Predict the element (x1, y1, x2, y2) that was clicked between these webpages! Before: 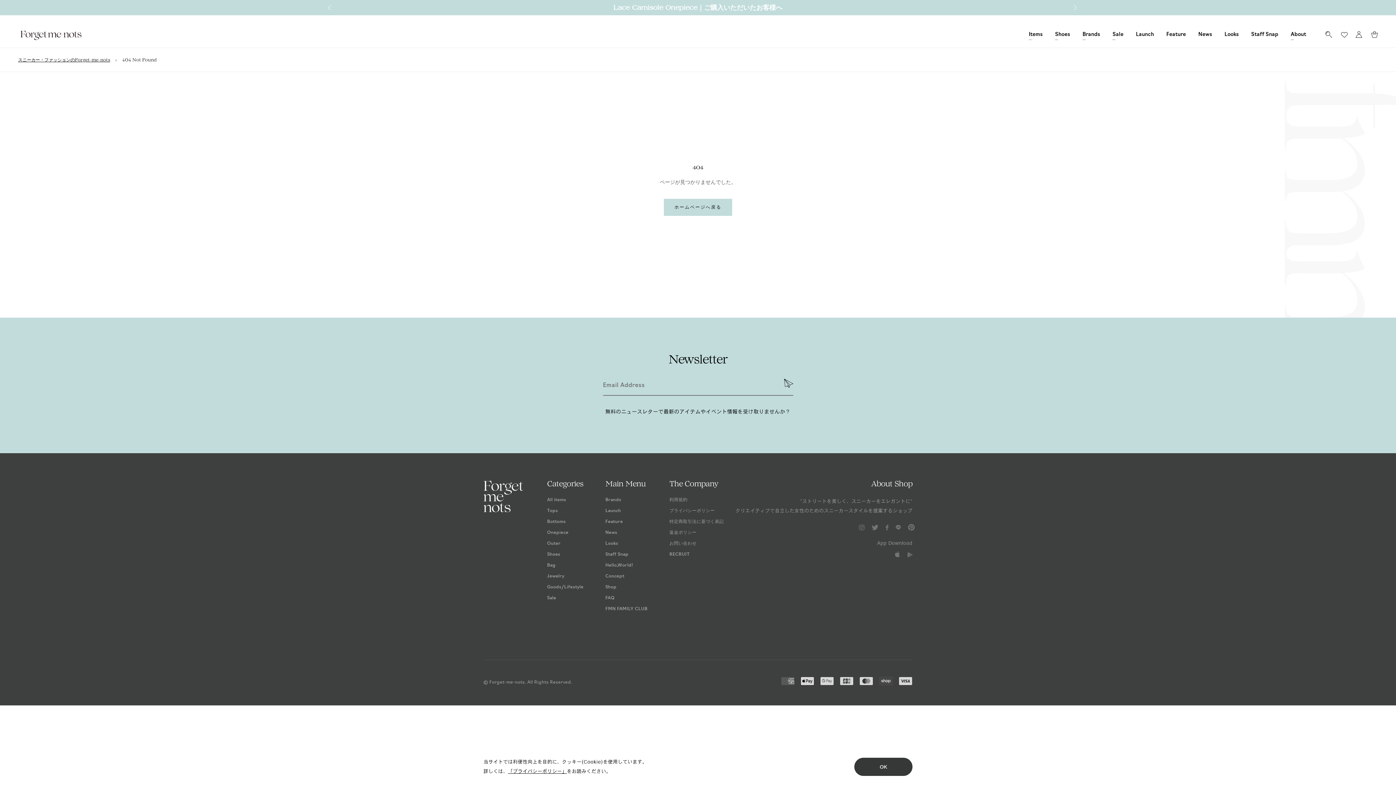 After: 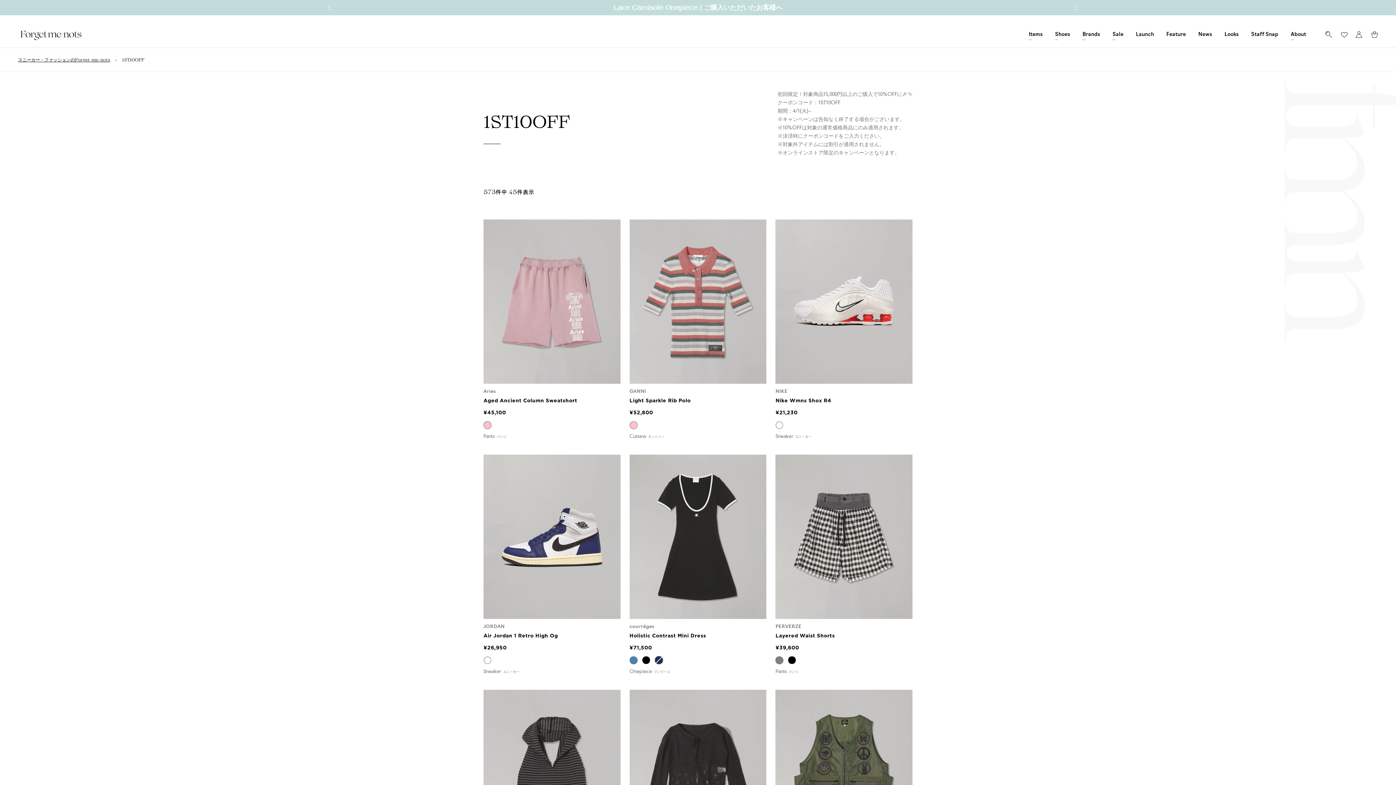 Action: bbox: (620, 3, 776, 11) label: 初回購入15,000円以上で10%OFF｜詳しくはこちら